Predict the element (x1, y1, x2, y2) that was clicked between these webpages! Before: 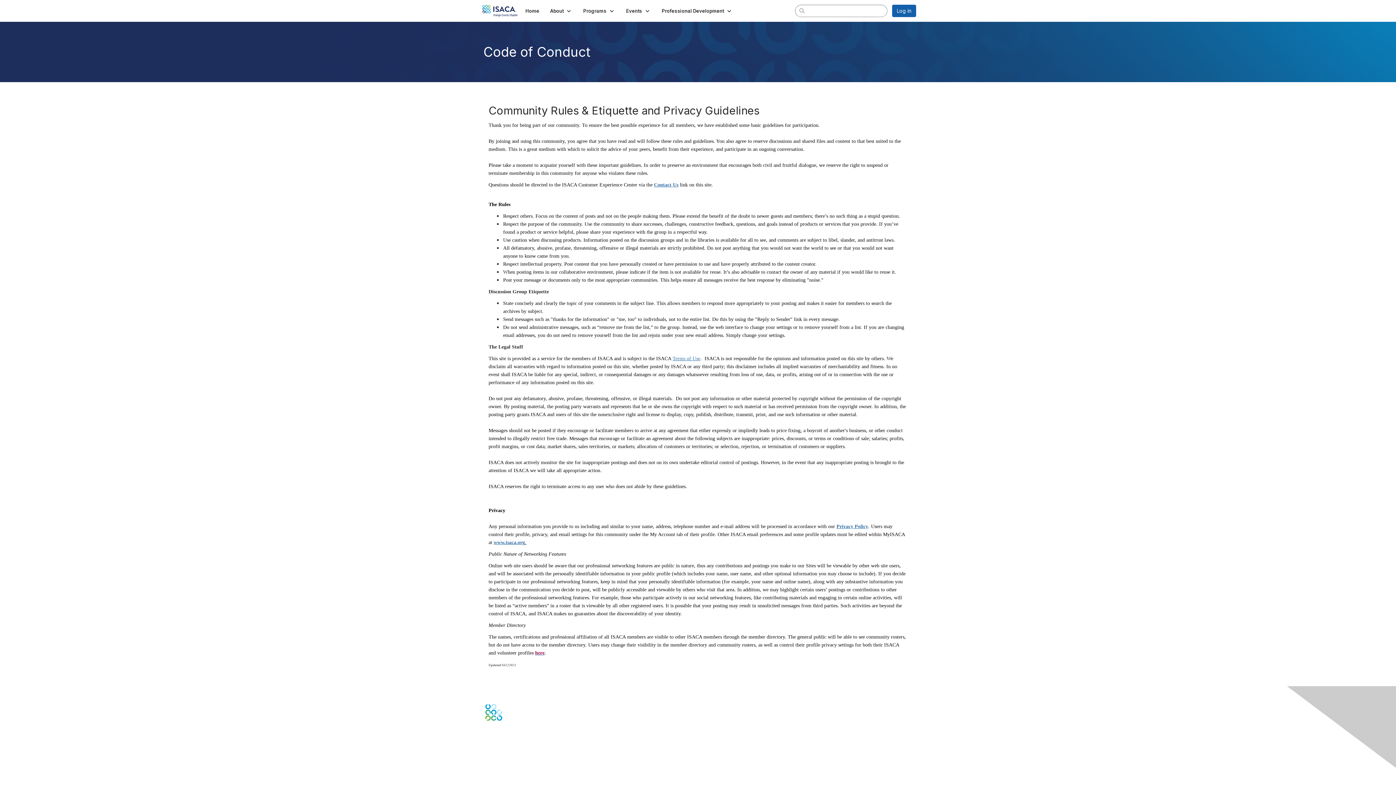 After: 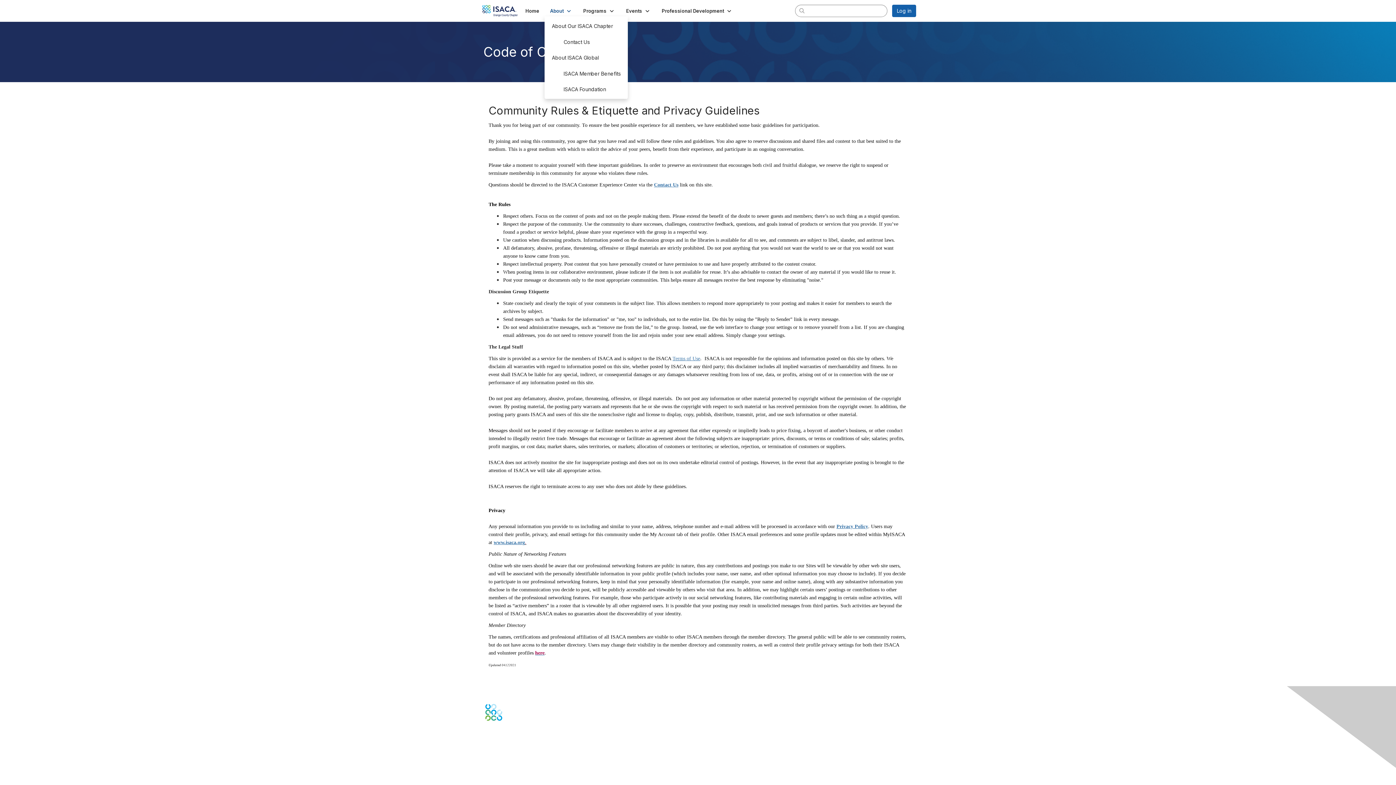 Action: bbox: (544, 5, 577, 16) label: About 